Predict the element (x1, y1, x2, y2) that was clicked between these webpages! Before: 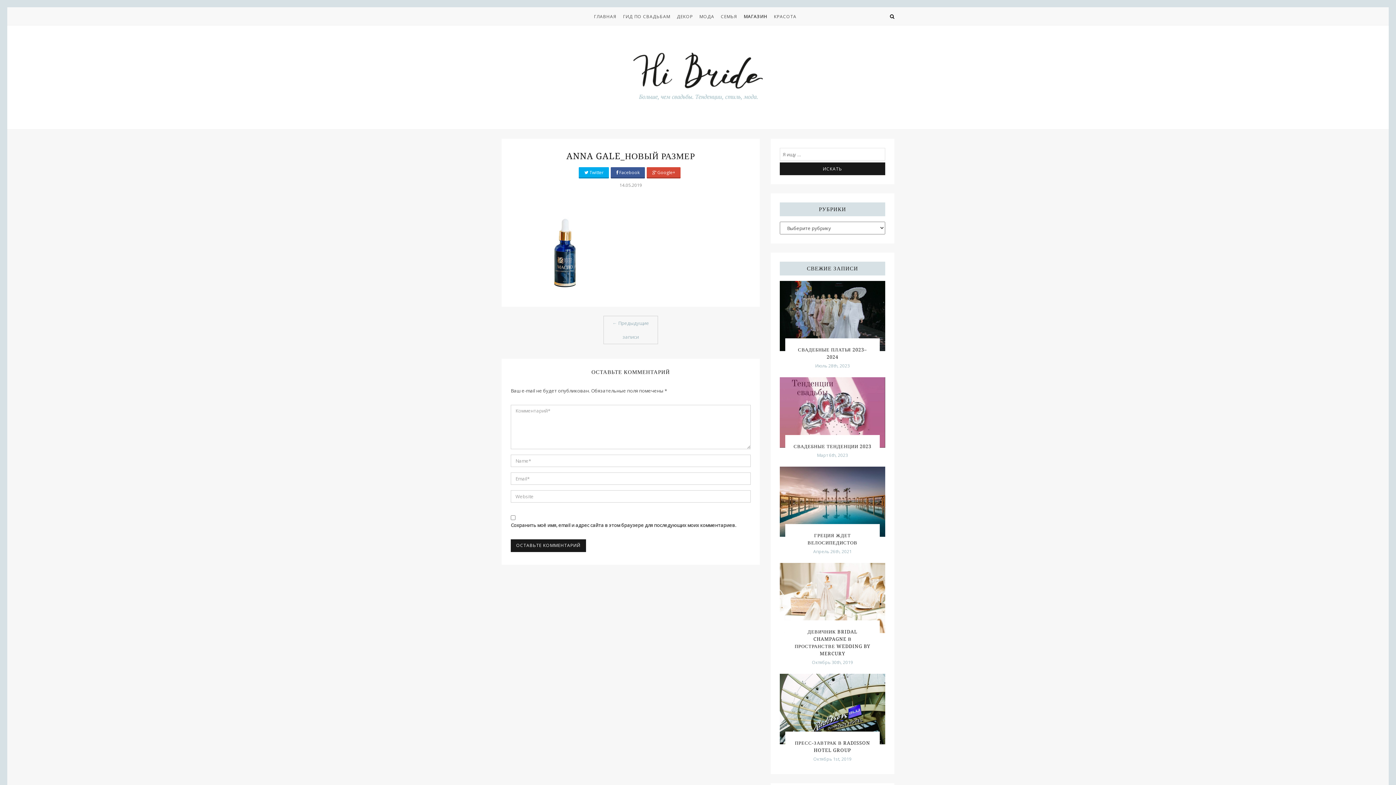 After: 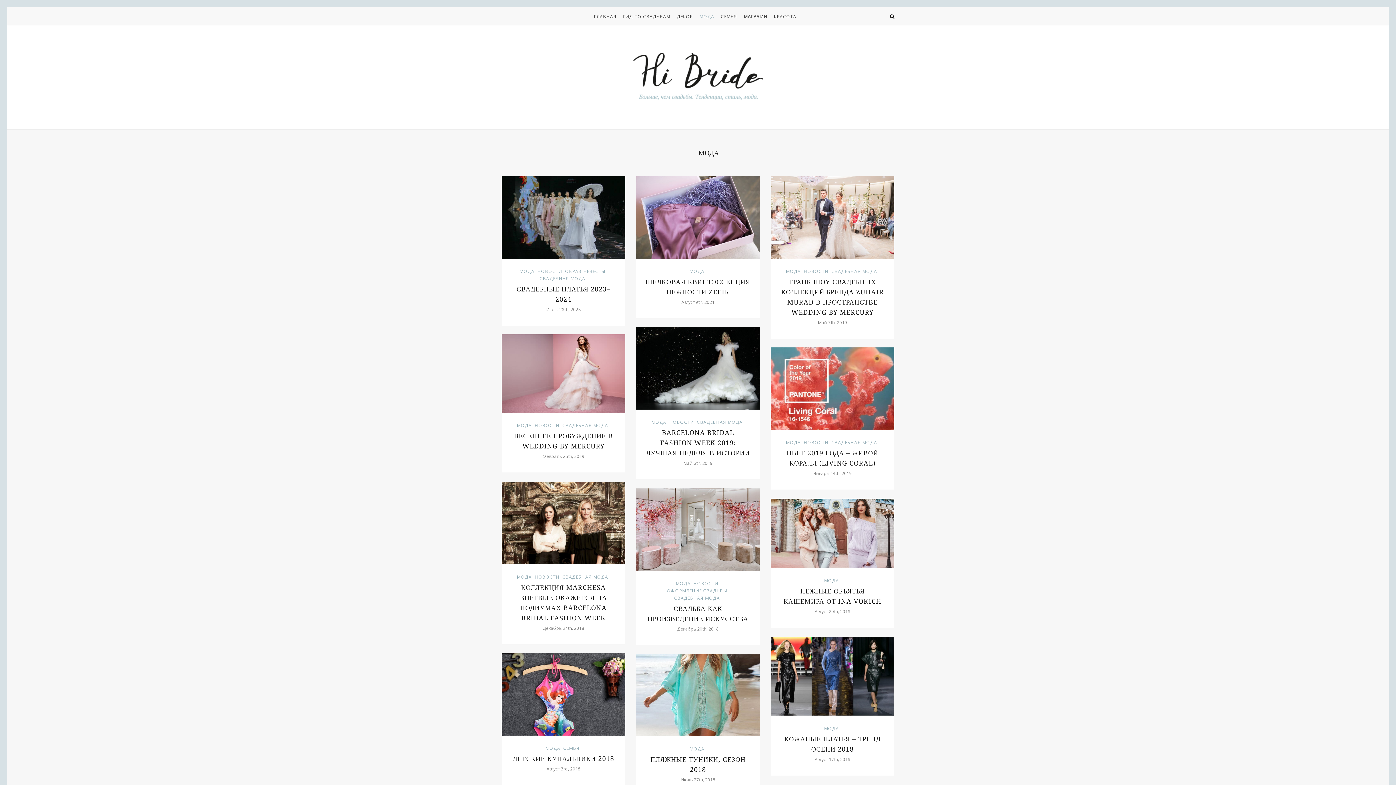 Action: bbox: (699, 8, 716, 25) label: МОДА